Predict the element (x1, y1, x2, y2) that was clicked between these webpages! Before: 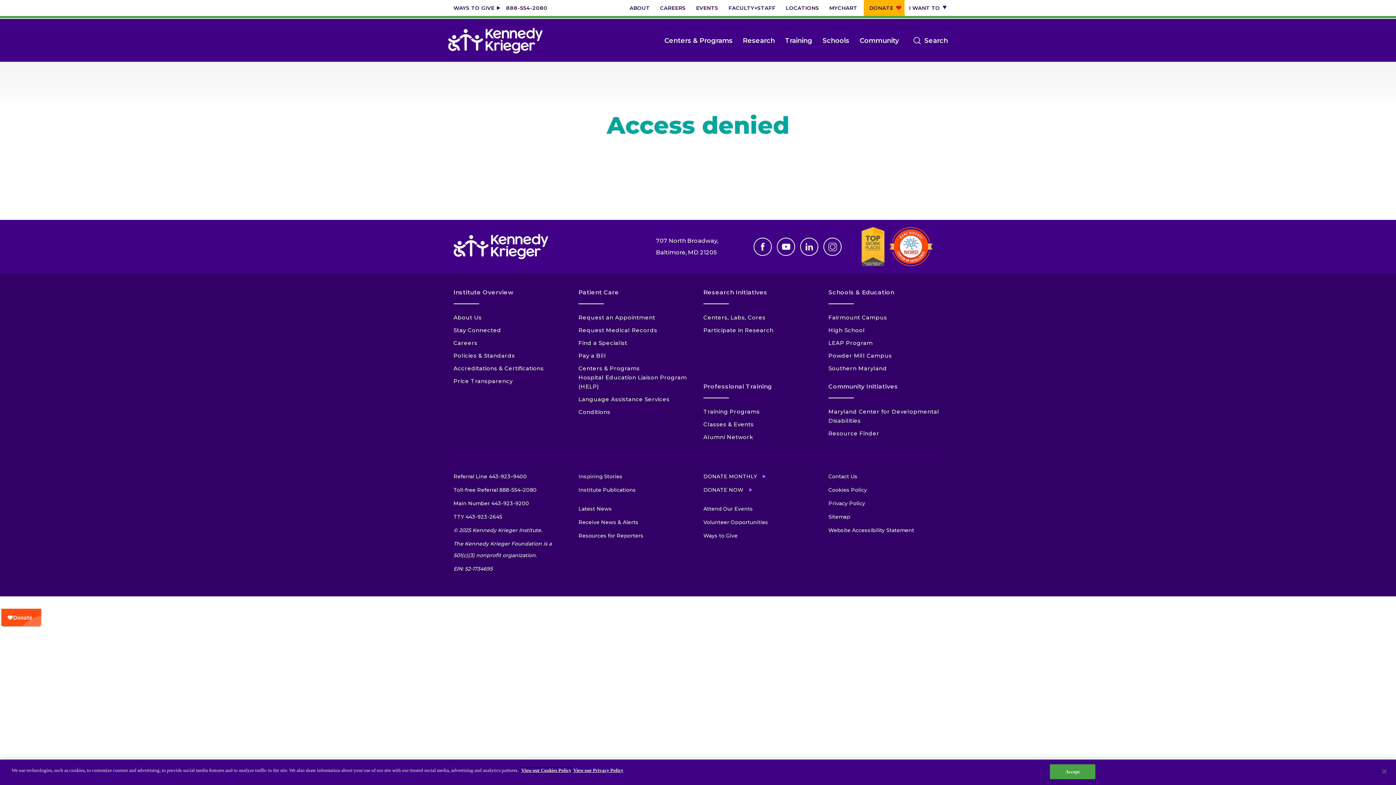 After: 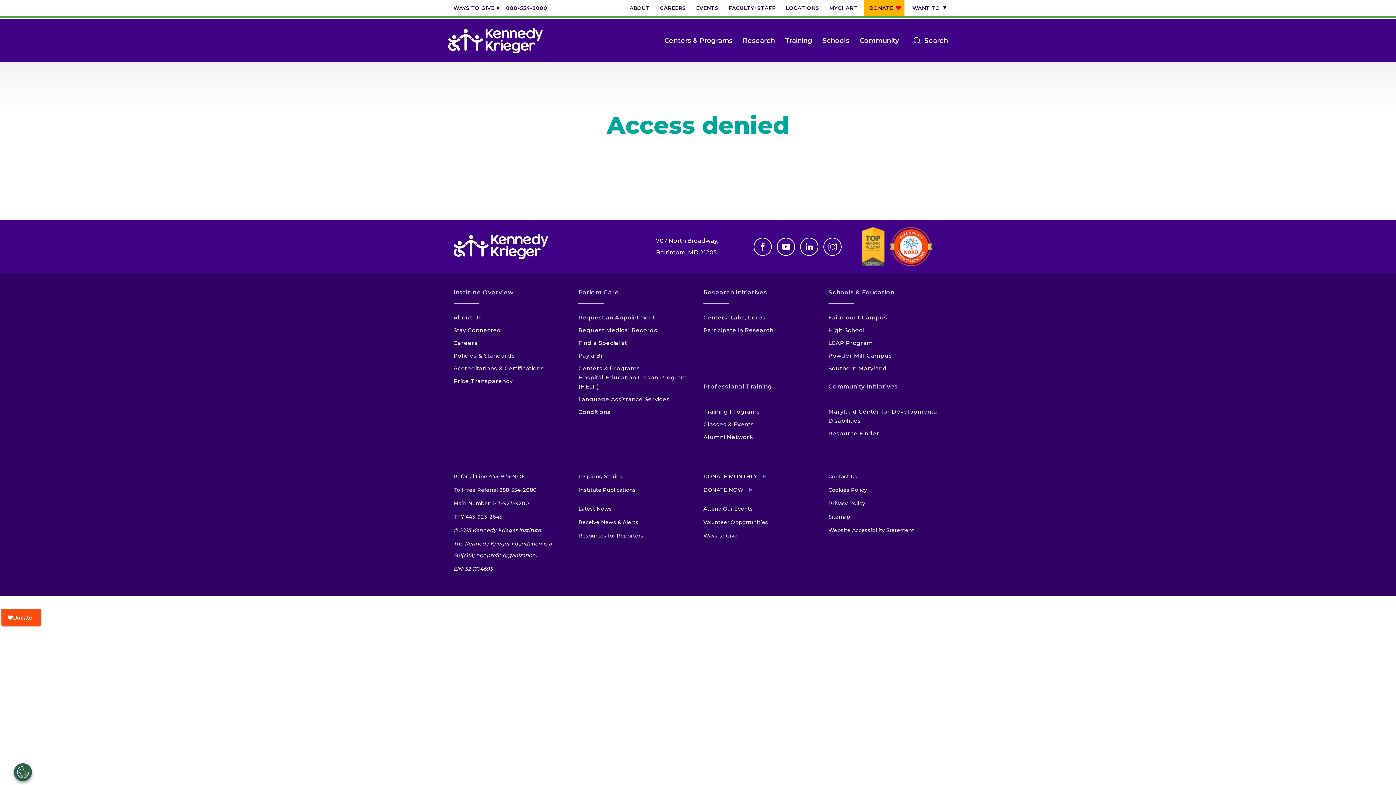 Action: bbox: (1376, 764, 1392, 780) label: Close